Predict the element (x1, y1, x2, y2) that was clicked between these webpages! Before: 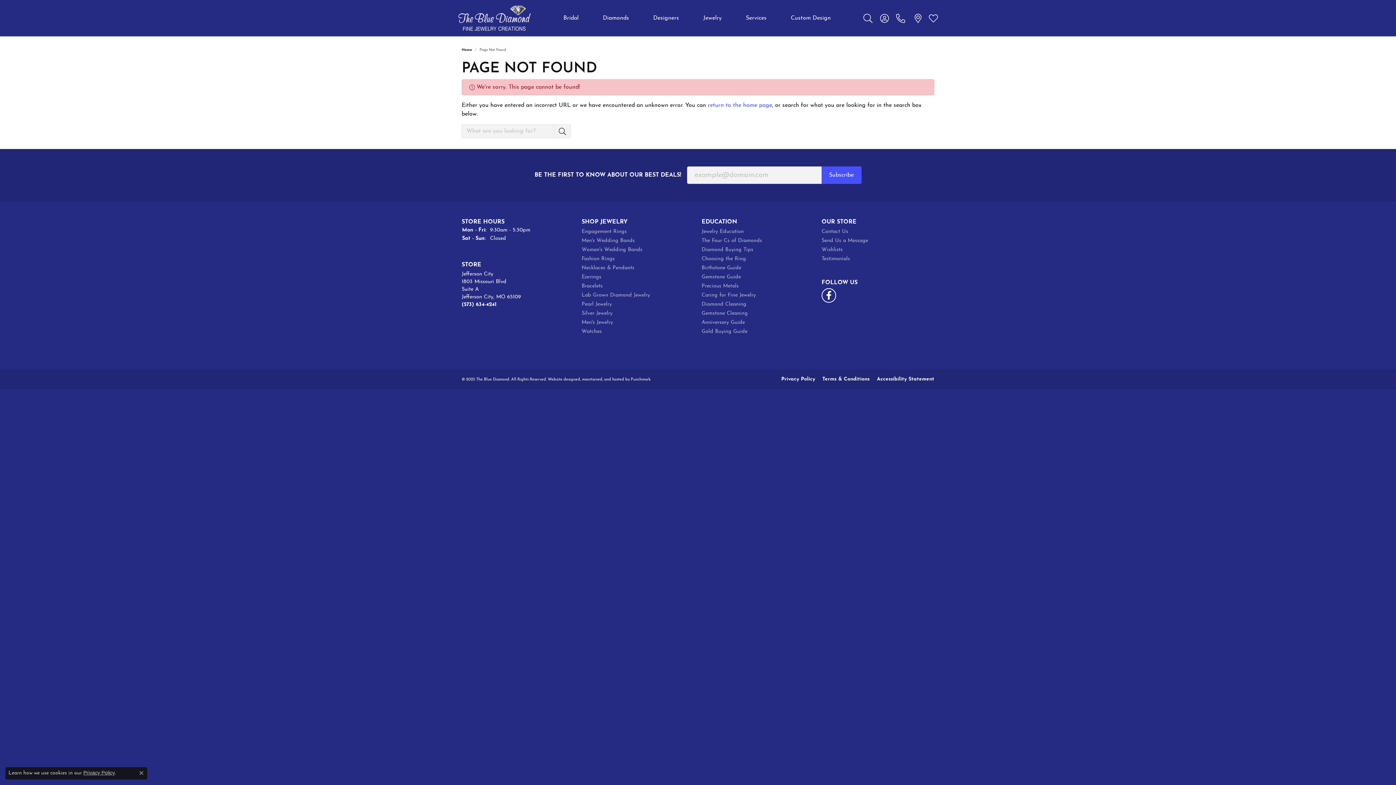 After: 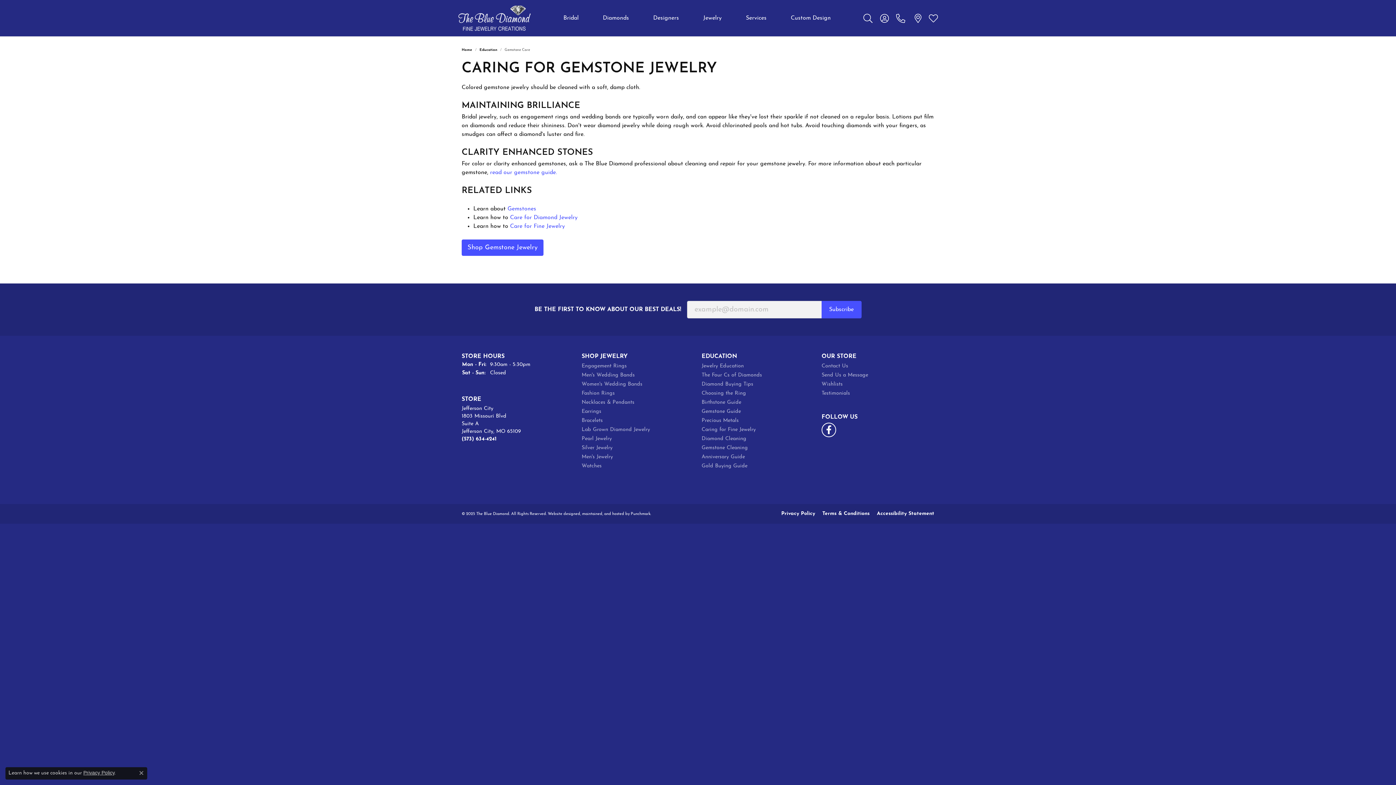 Action: label: Gemstone Cleaning bbox: (701, 310, 814, 316)